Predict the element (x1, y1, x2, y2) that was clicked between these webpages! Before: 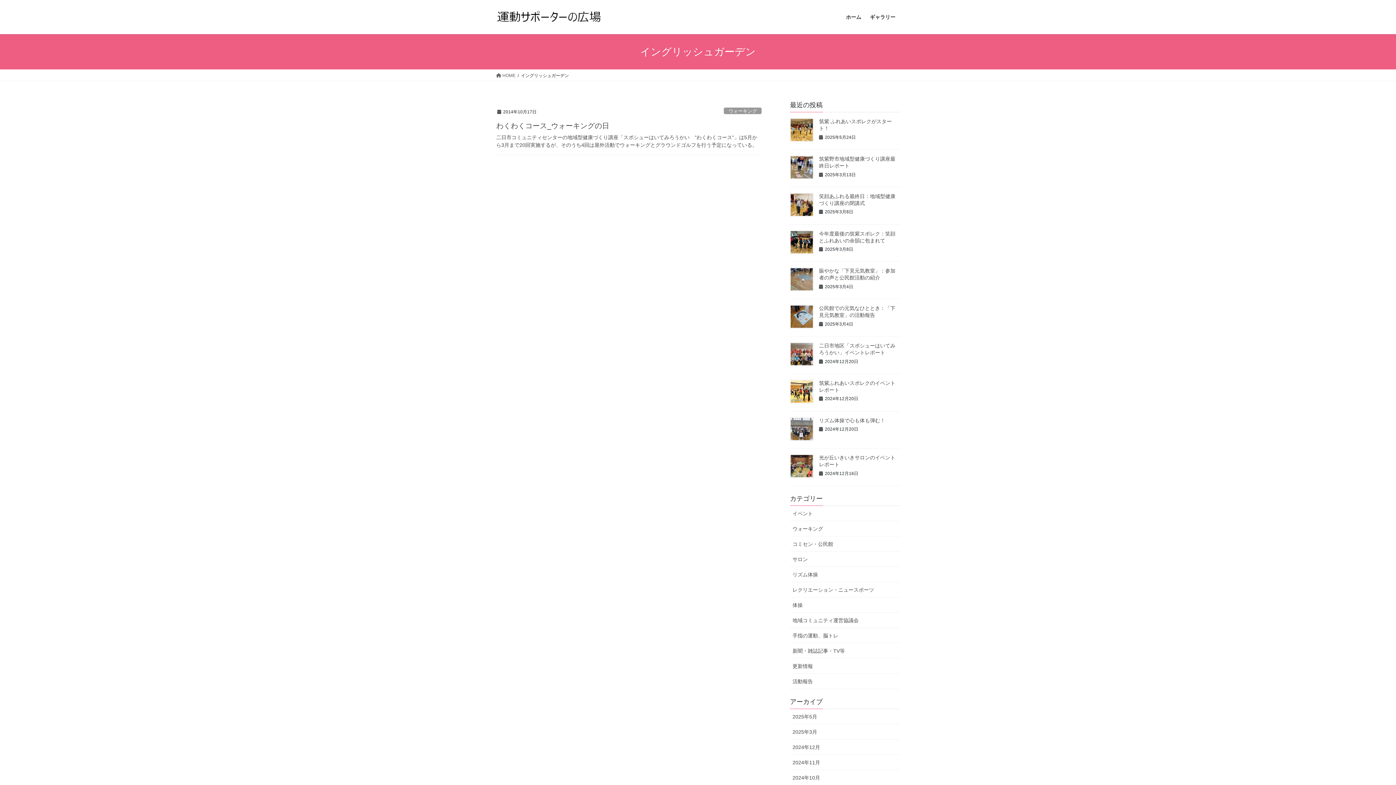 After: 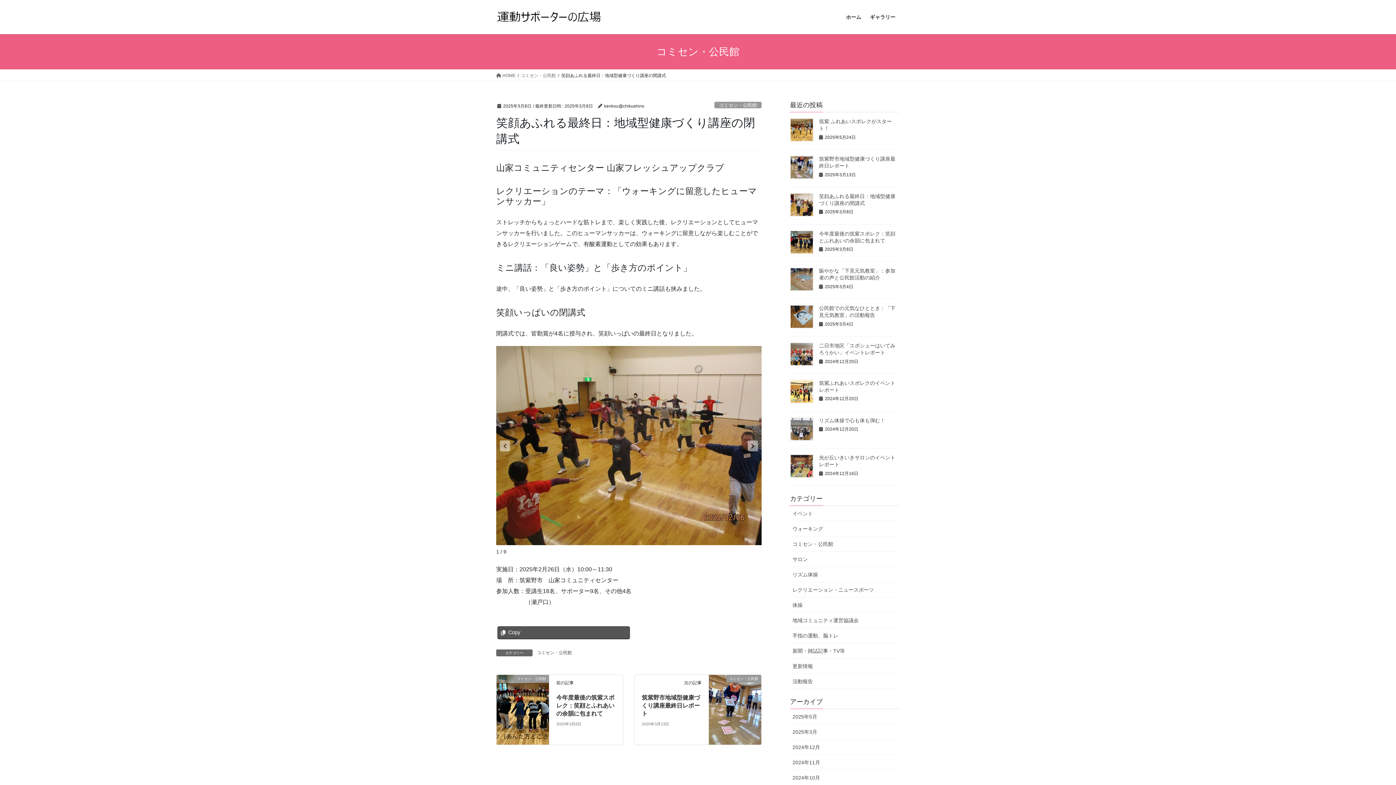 Action: bbox: (790, 193, 813, 216)